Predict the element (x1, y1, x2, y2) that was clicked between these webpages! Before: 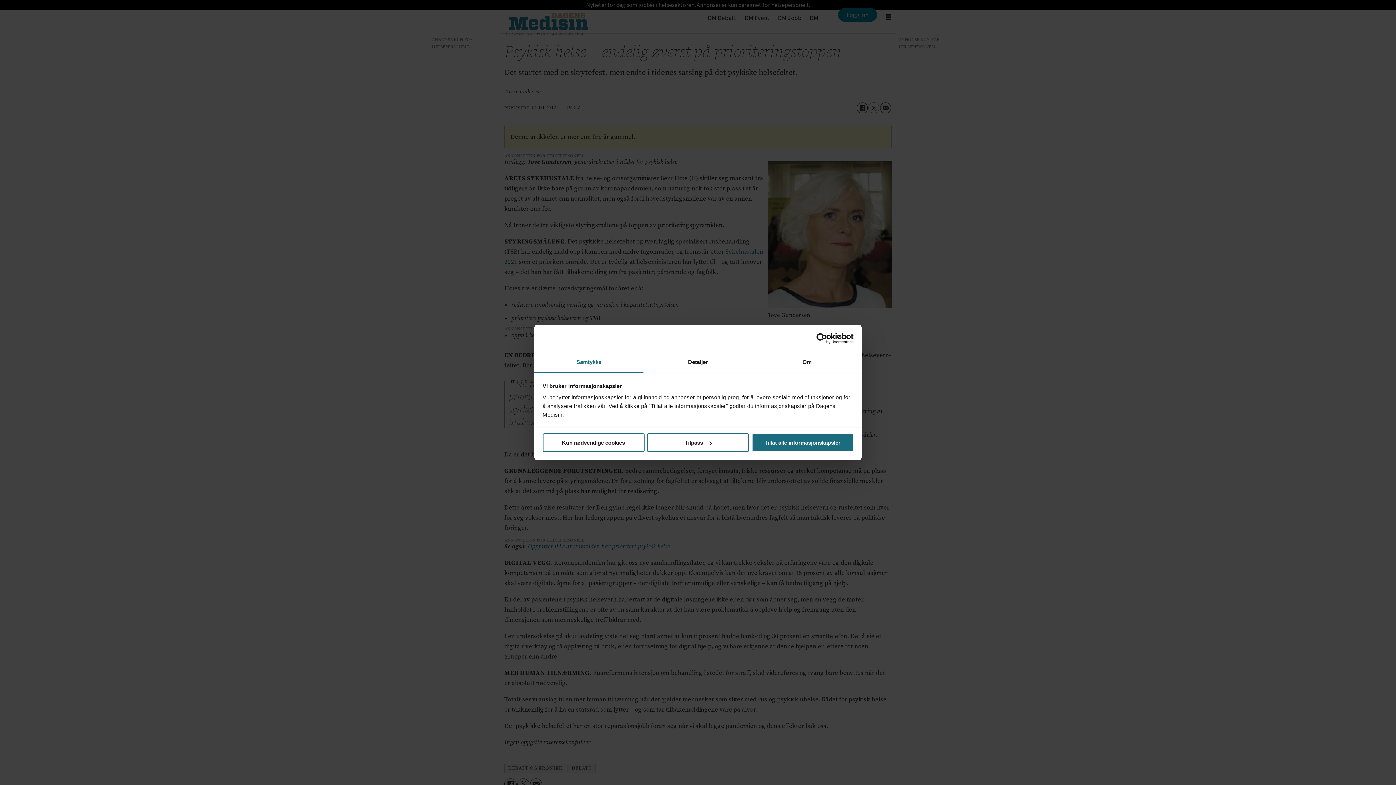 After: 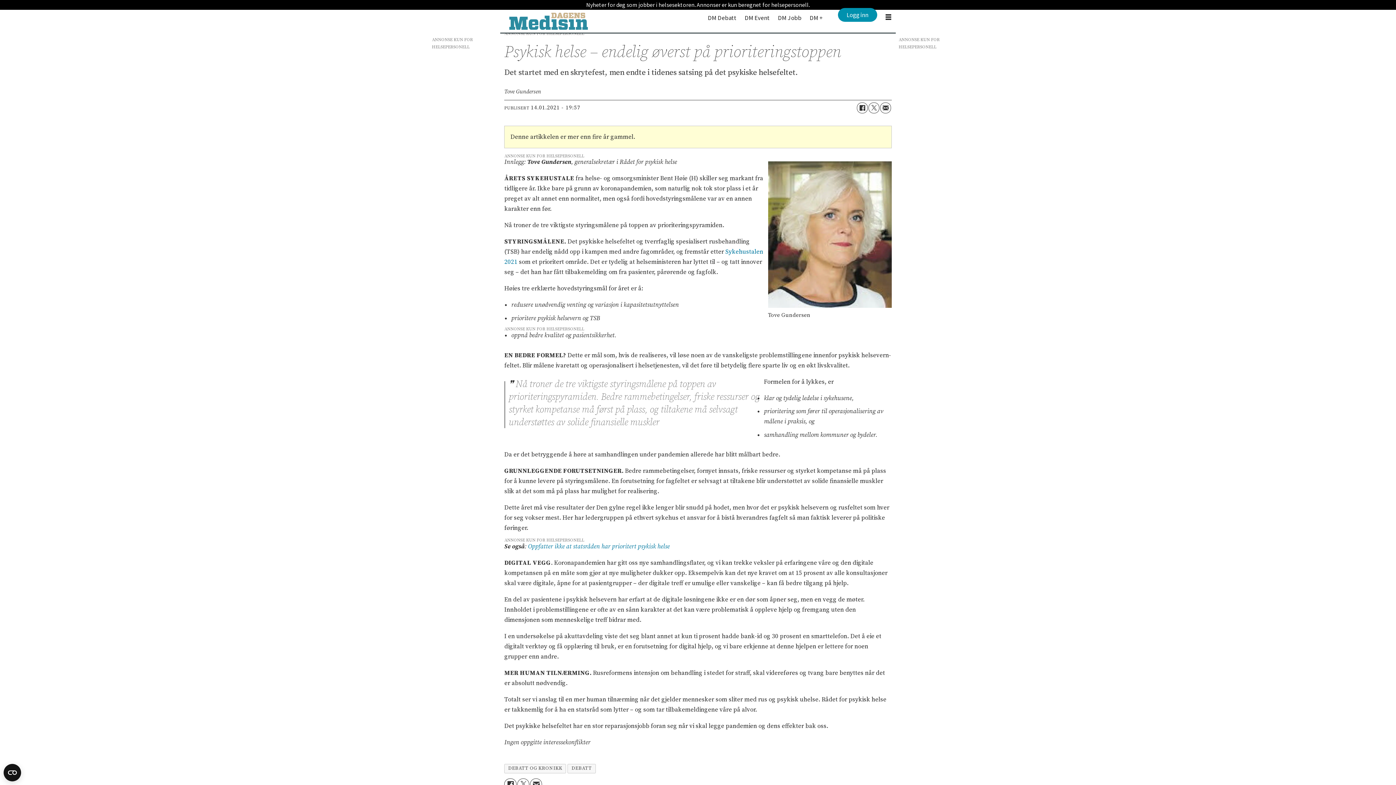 Action: label: Kun nødvendige cookies bbox: (542, 433, 644, 452)